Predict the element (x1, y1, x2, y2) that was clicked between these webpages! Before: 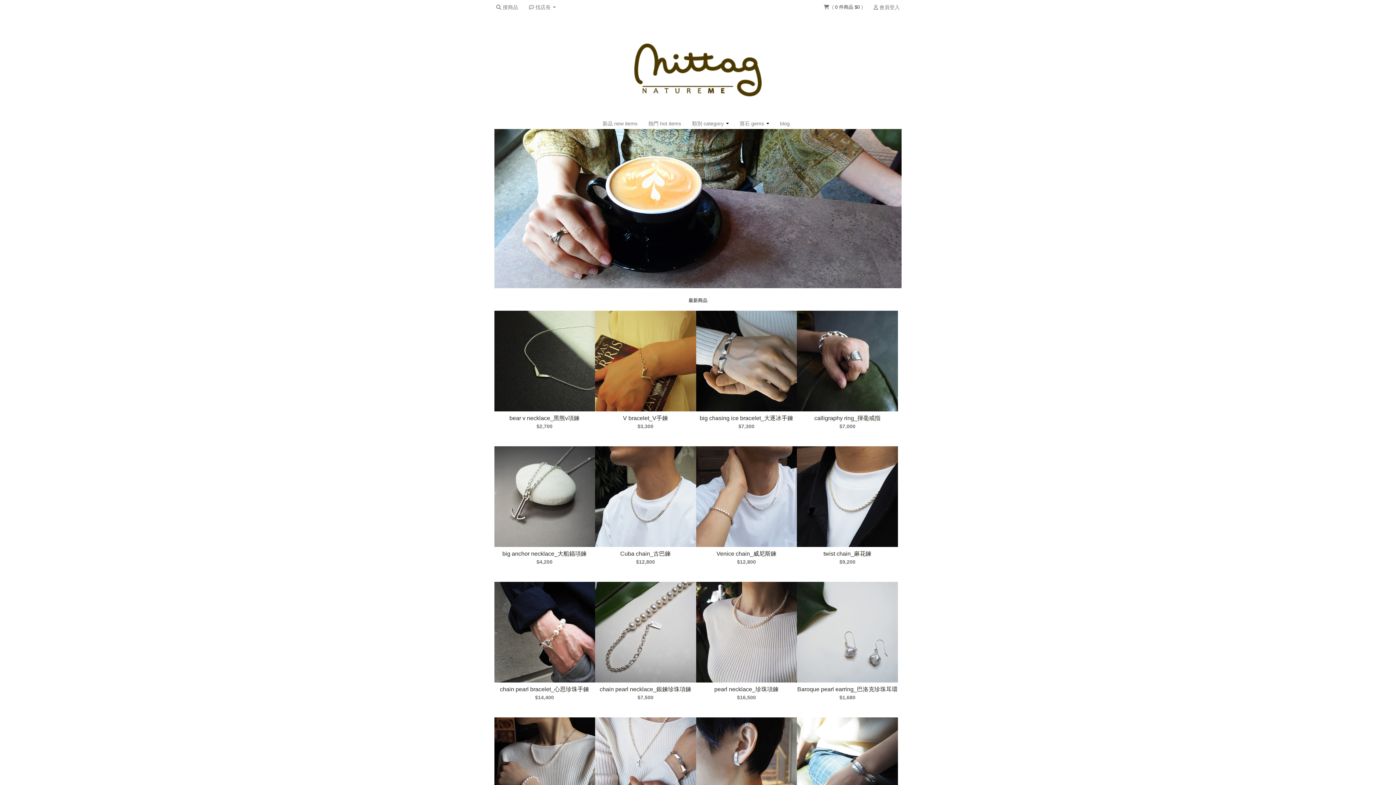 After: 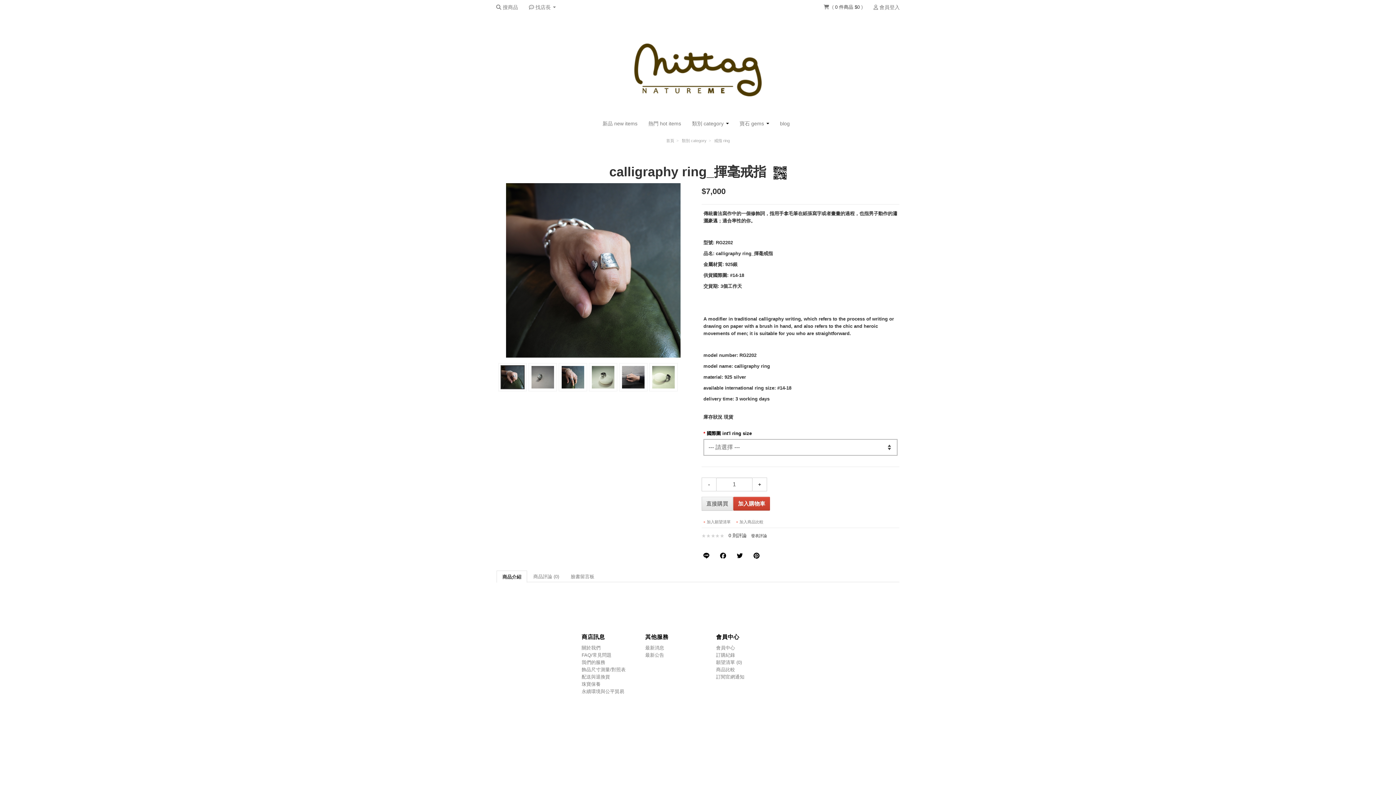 Action: bbox: (797, 310, 898, 415)